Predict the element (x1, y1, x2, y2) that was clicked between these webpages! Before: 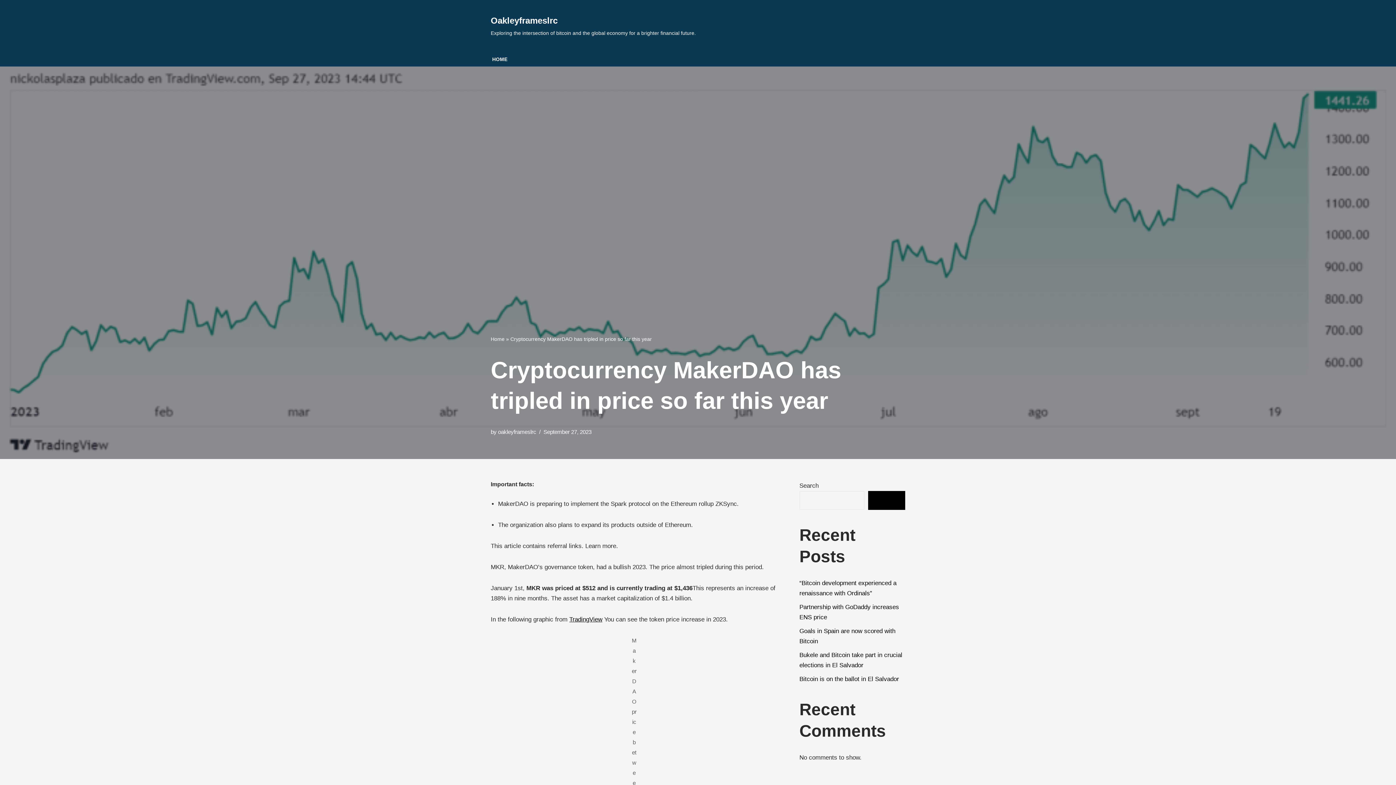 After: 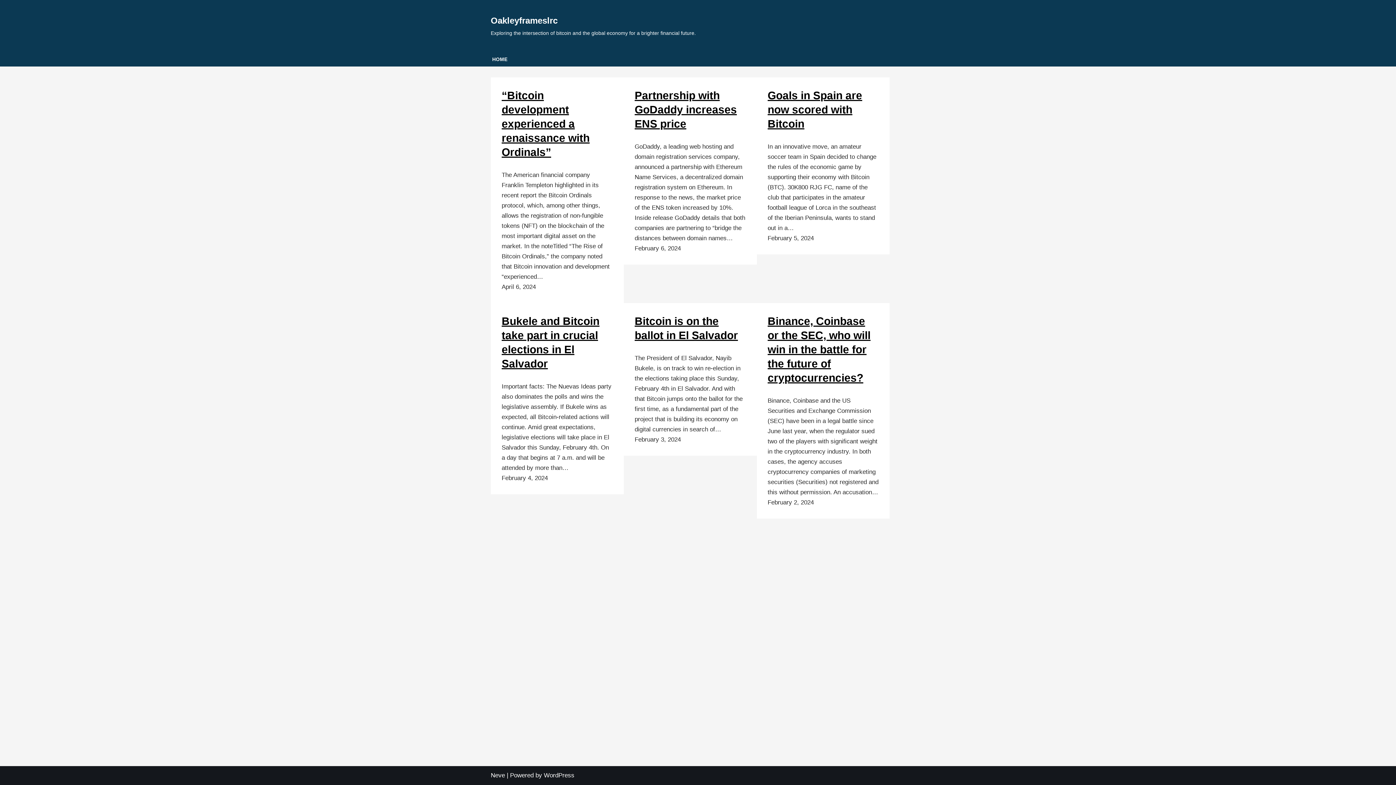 Action: bbox: (490, 13, 696, 38) label: Oakleyframeslrc Exploring the intersection of bitcoin and the global economy for a brighter financial future.